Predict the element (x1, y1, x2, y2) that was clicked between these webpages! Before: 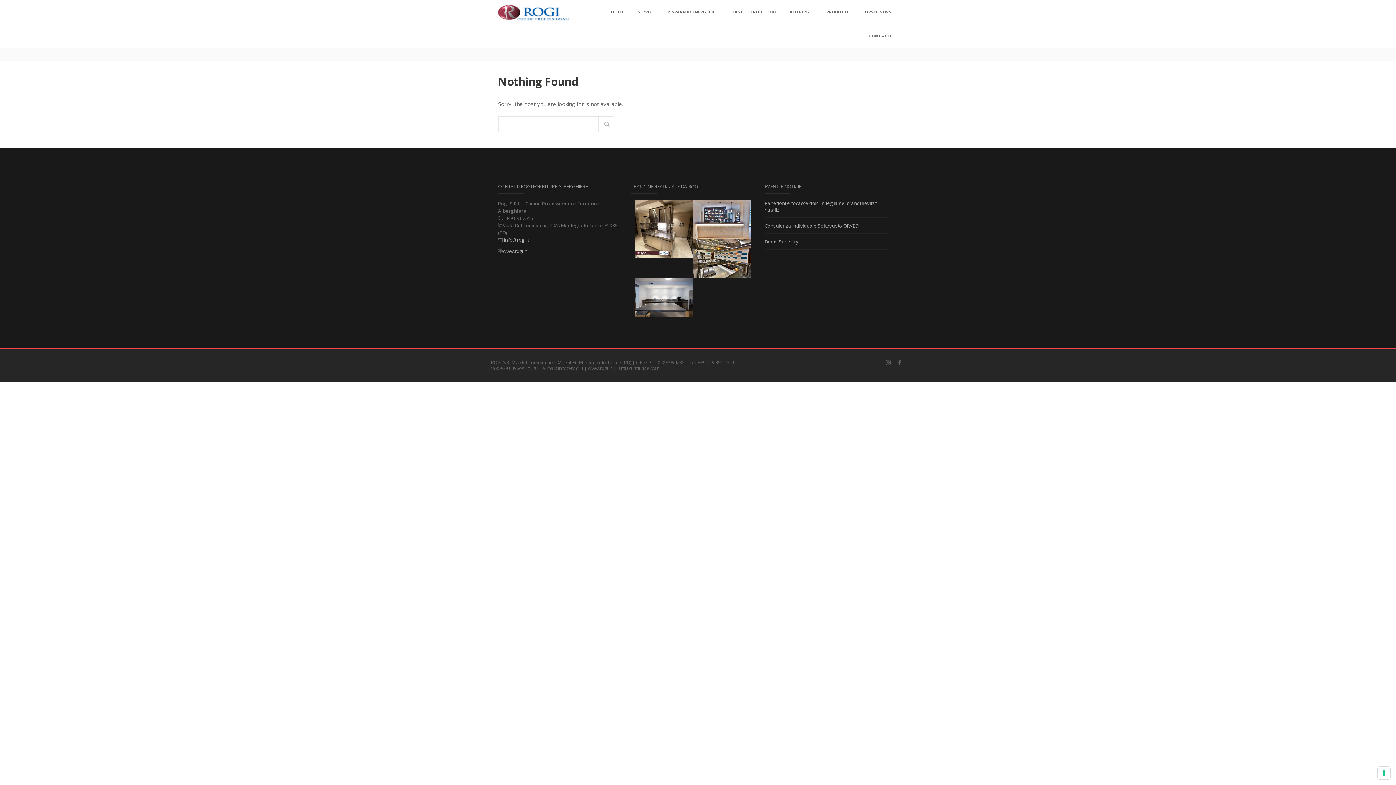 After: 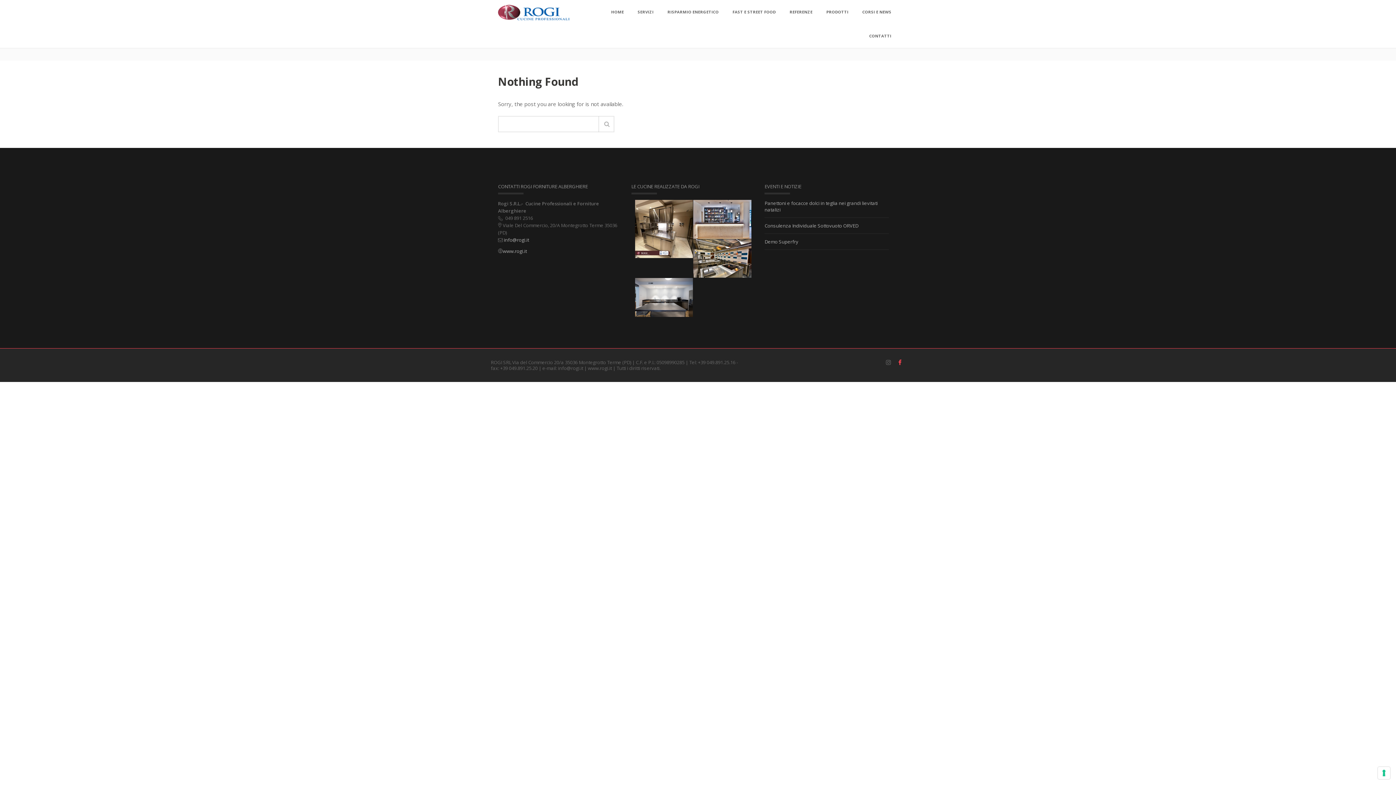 Action: bbox: (898, 359, 901, 365)